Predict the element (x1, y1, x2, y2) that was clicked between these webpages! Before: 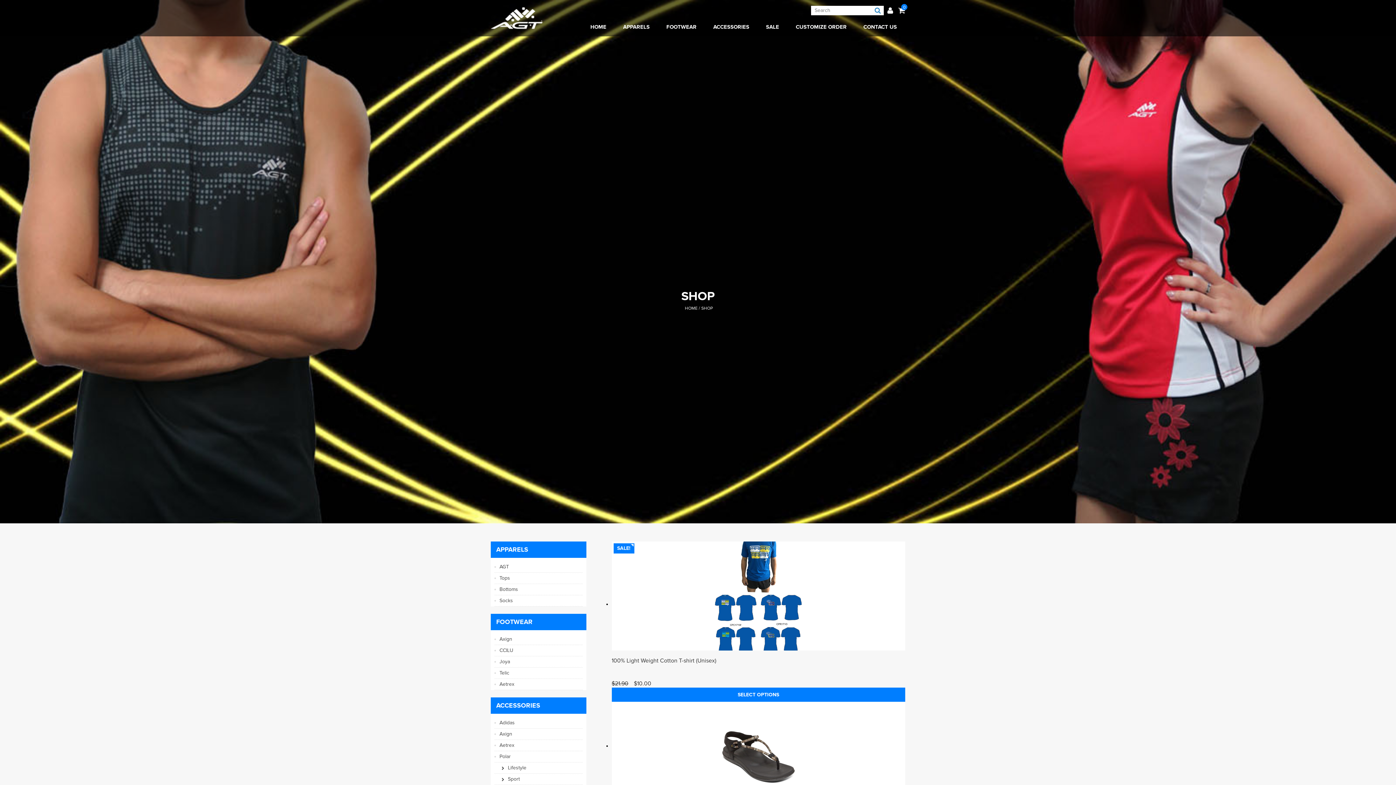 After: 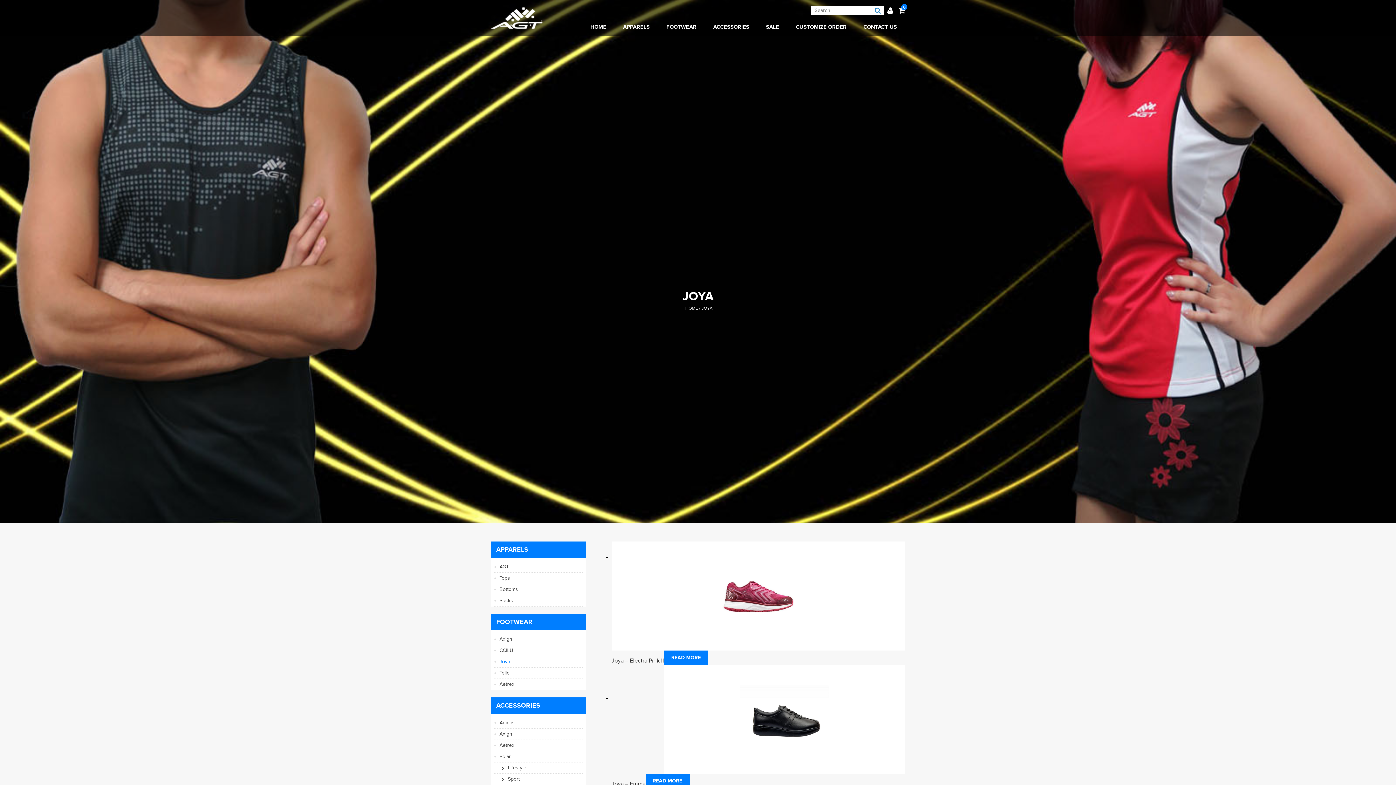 Action: label: Joya bbox: (494, 656, 582, 668)